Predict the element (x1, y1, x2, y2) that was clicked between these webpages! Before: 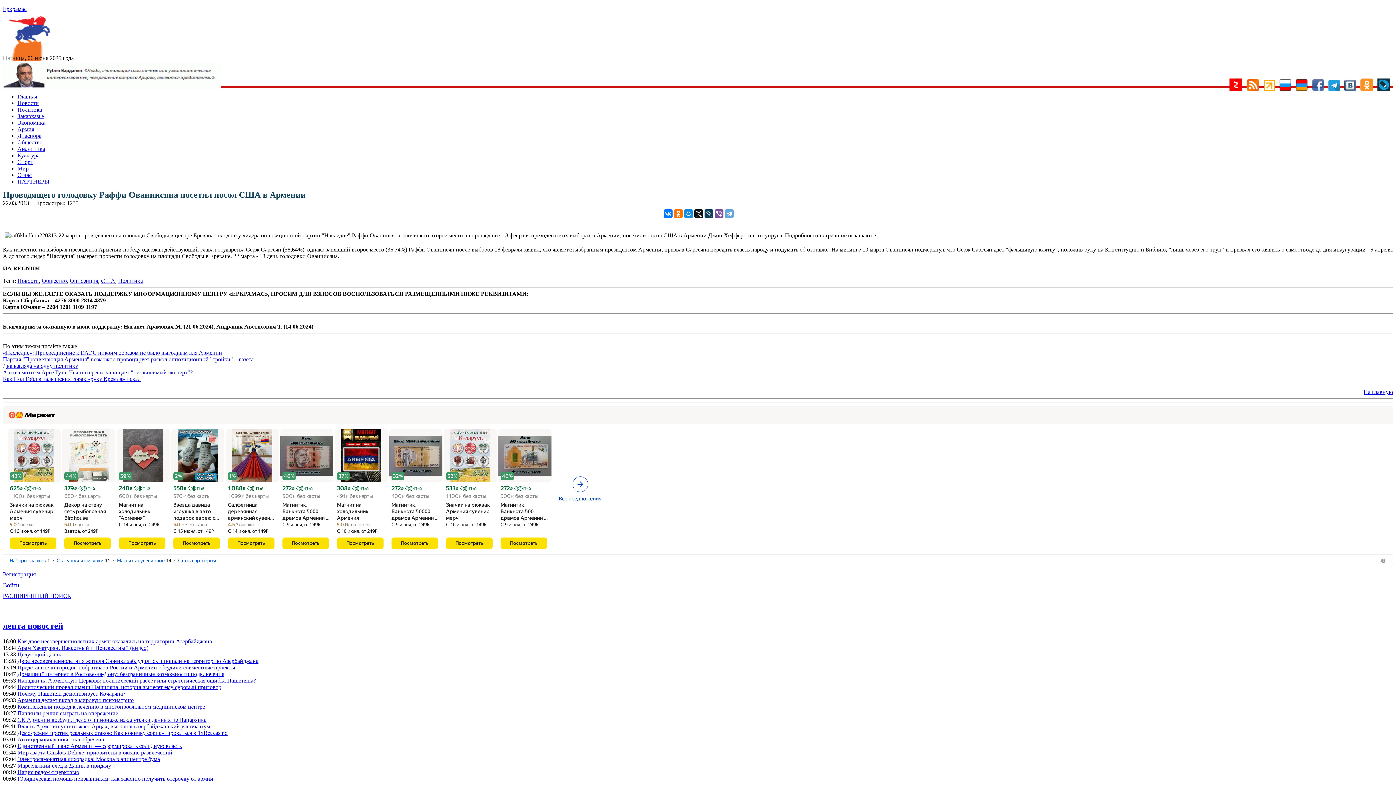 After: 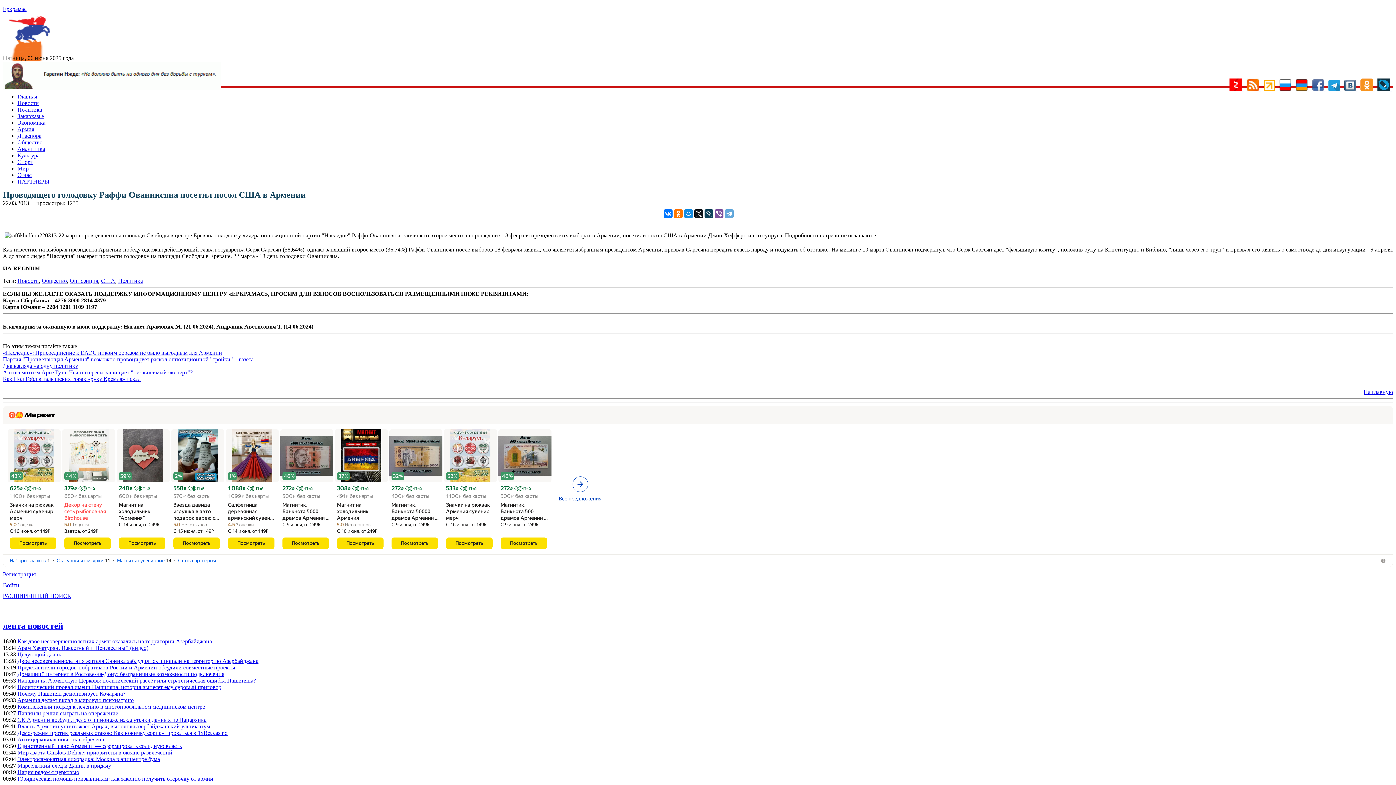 Action: bbox: (64, 501, 111, 521) label: Декор на стену сеть рыболовная Birdhouse